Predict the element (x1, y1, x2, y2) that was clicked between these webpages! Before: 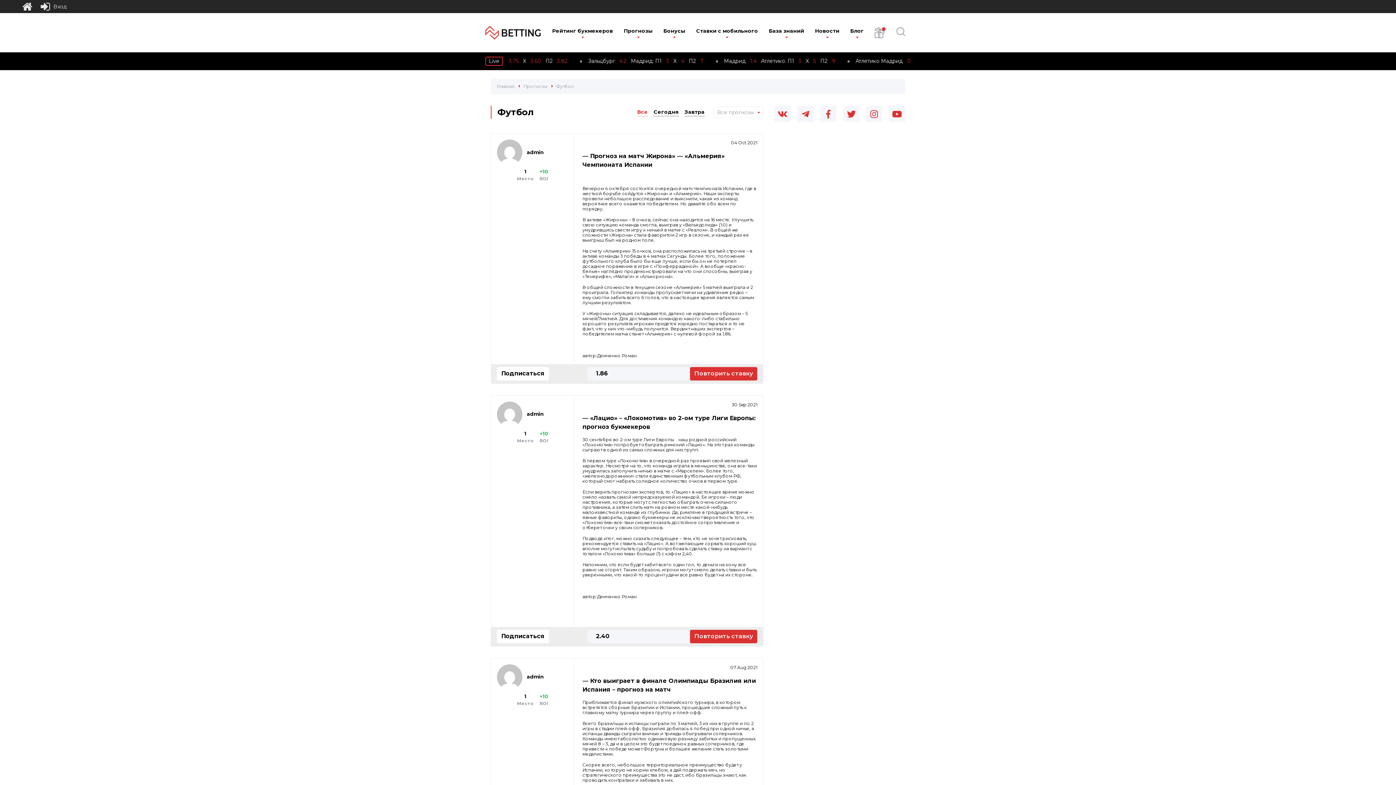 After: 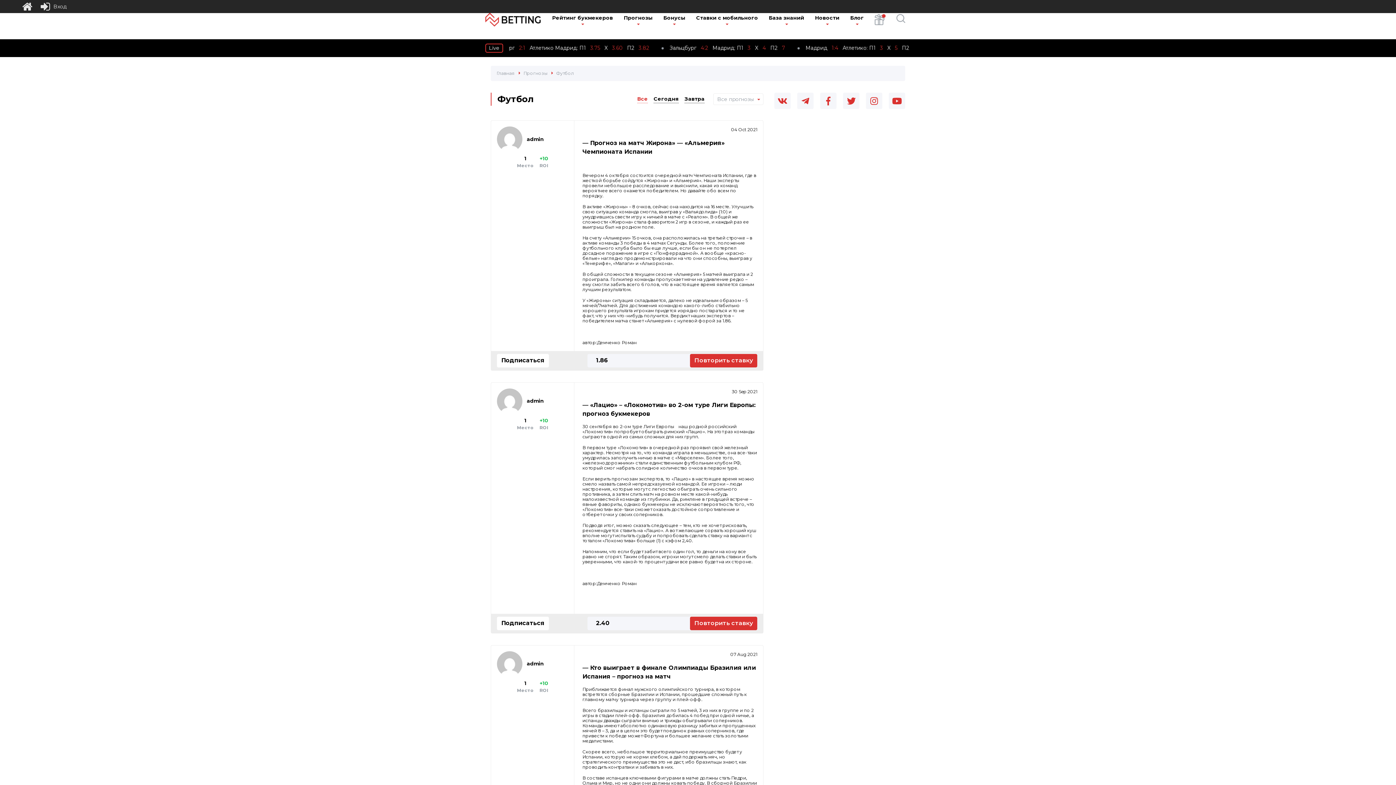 Action: label: Подписаться bbox: (497, 630, 549, 643)